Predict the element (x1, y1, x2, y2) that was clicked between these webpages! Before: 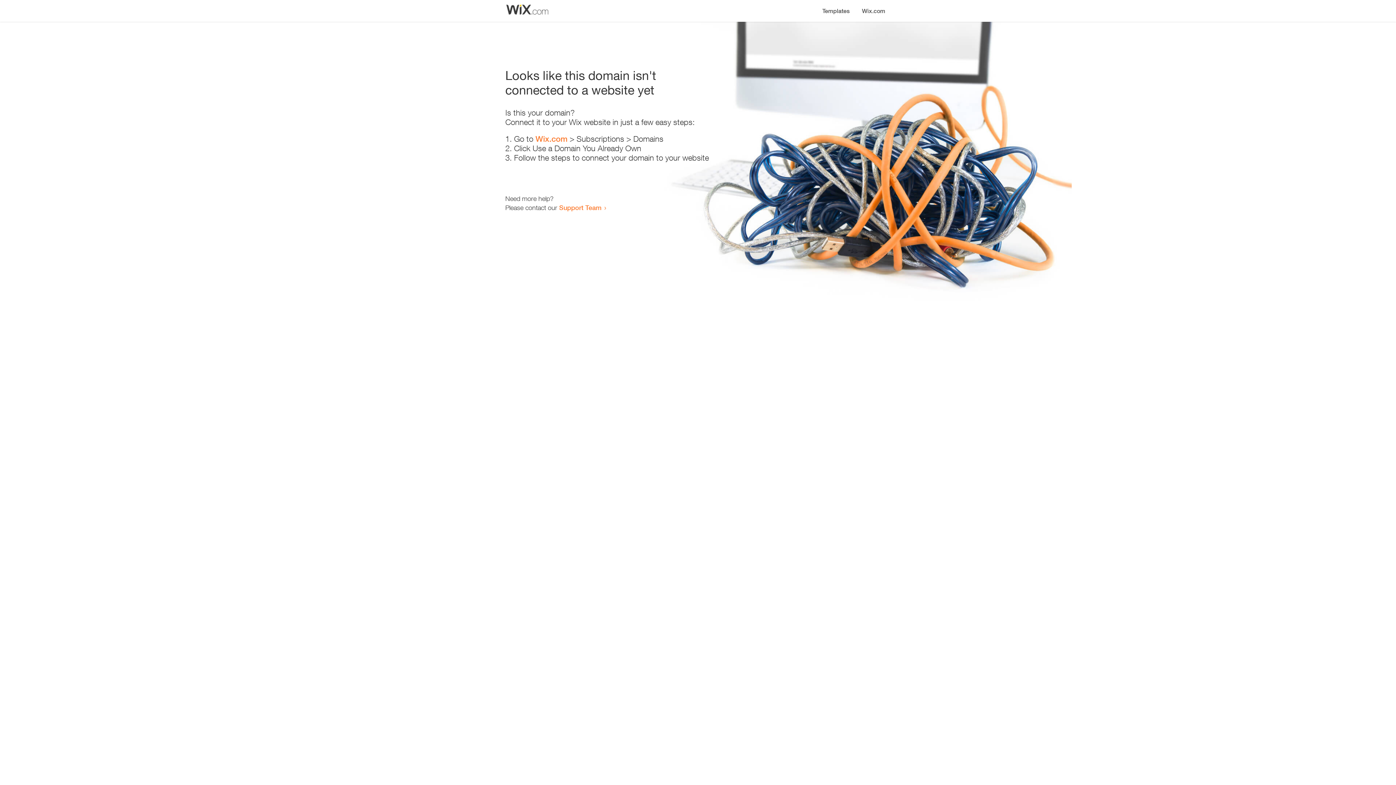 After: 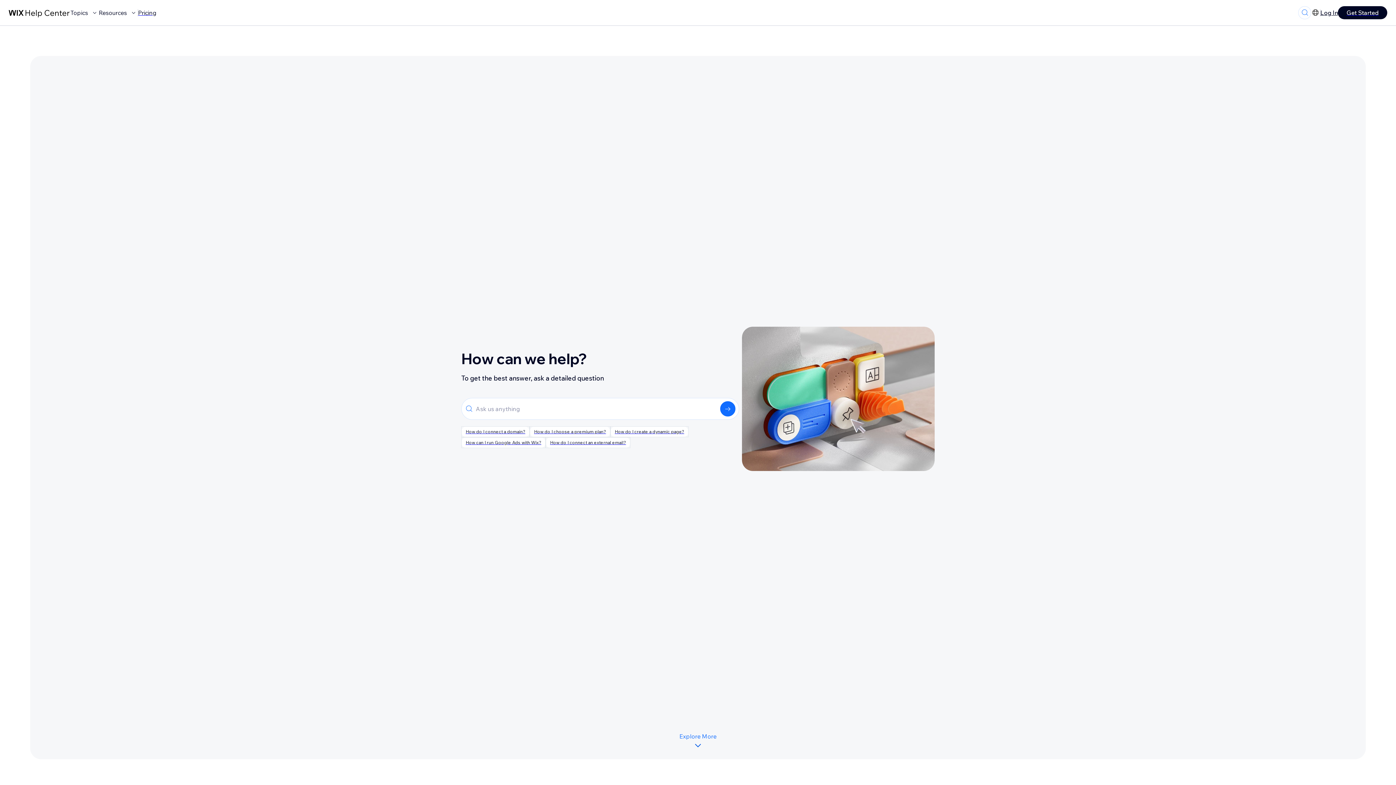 Action: bbox: (559, 203, 601, 211) label: Support Team